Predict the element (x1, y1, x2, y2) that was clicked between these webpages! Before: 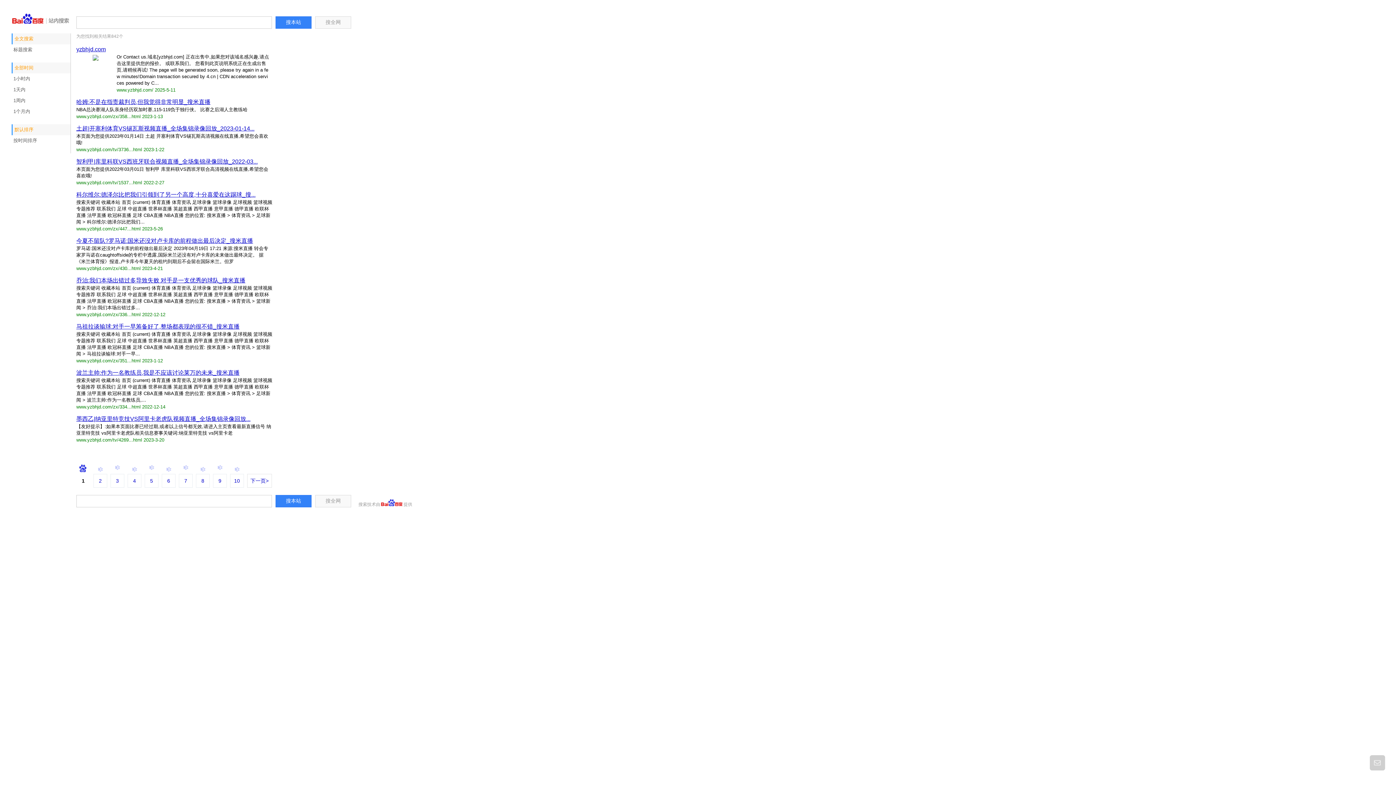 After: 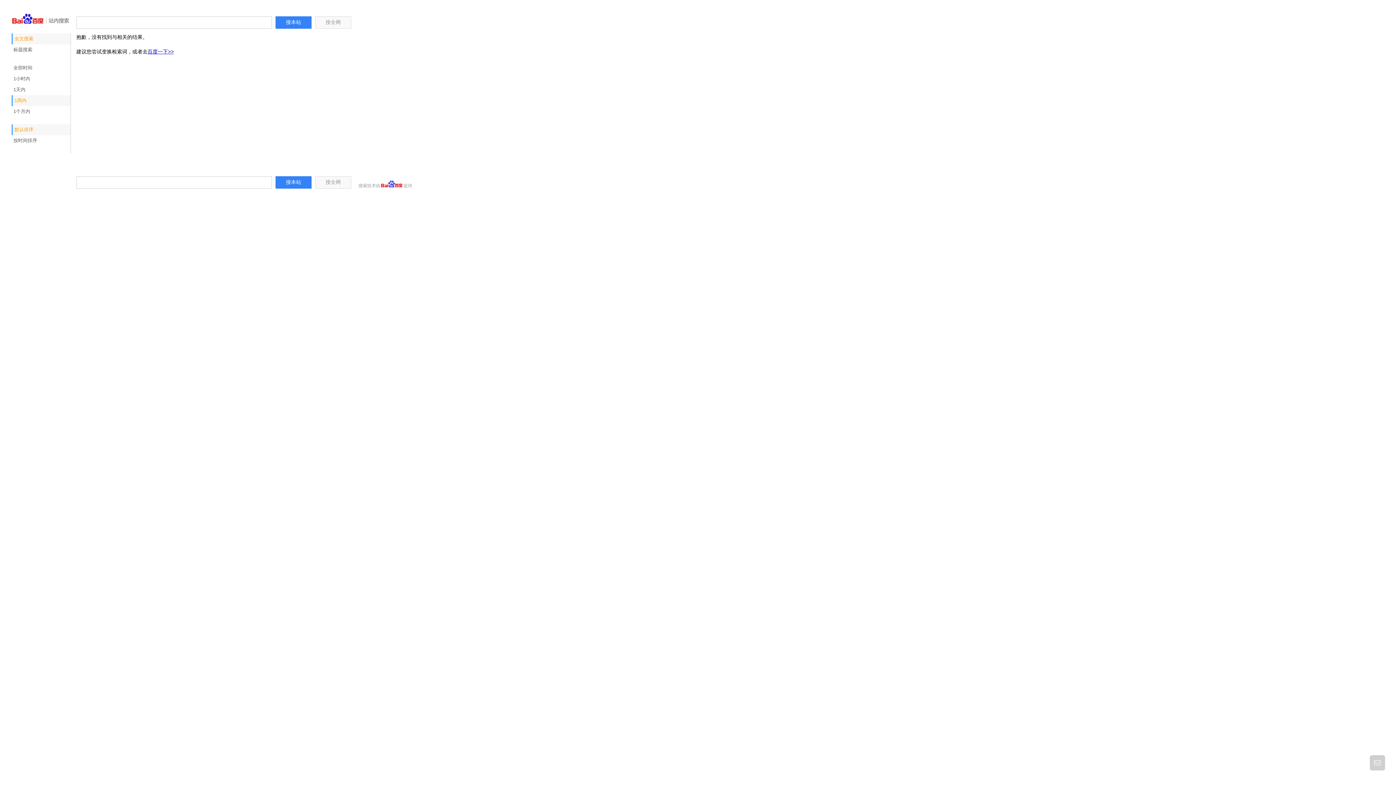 Action: label: 1周内 bbox: (11, 95, 70, 106)